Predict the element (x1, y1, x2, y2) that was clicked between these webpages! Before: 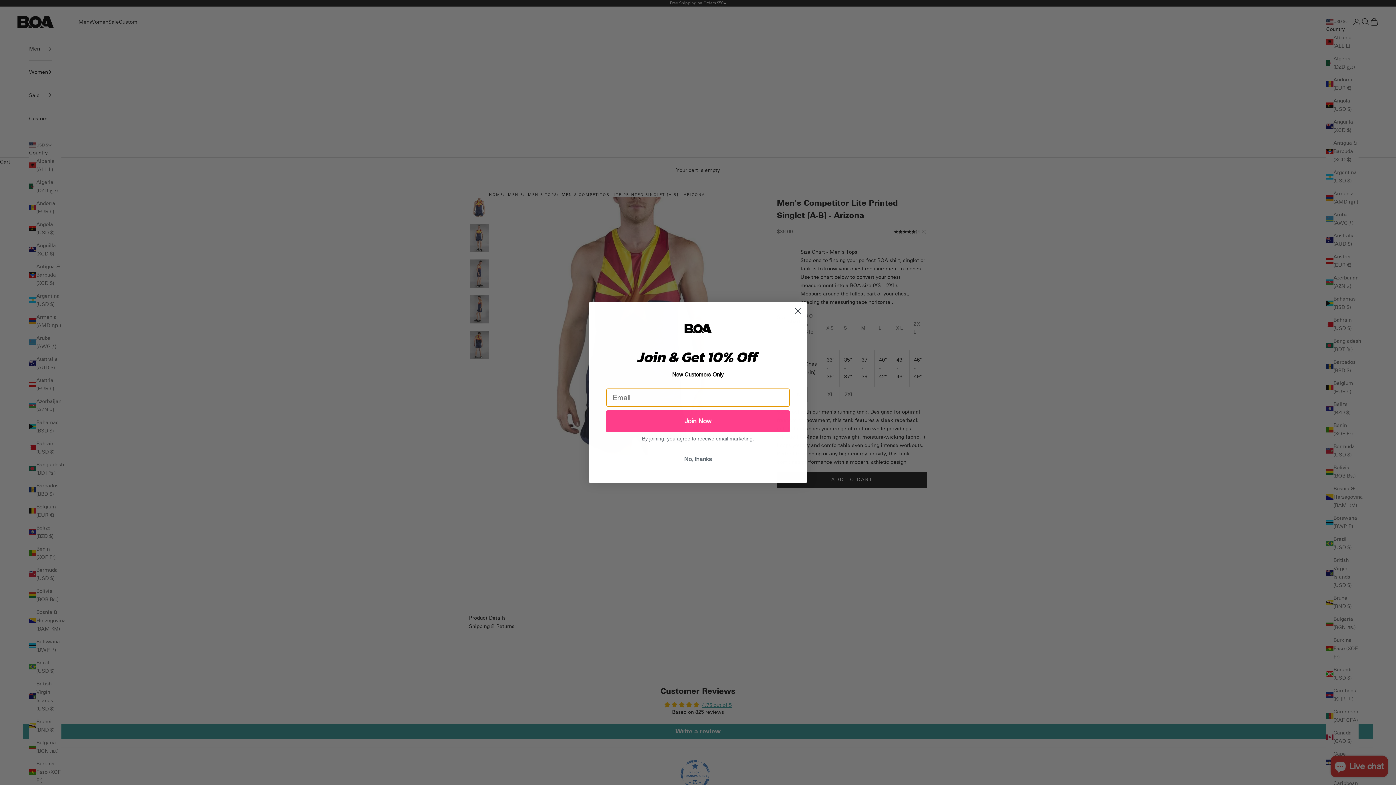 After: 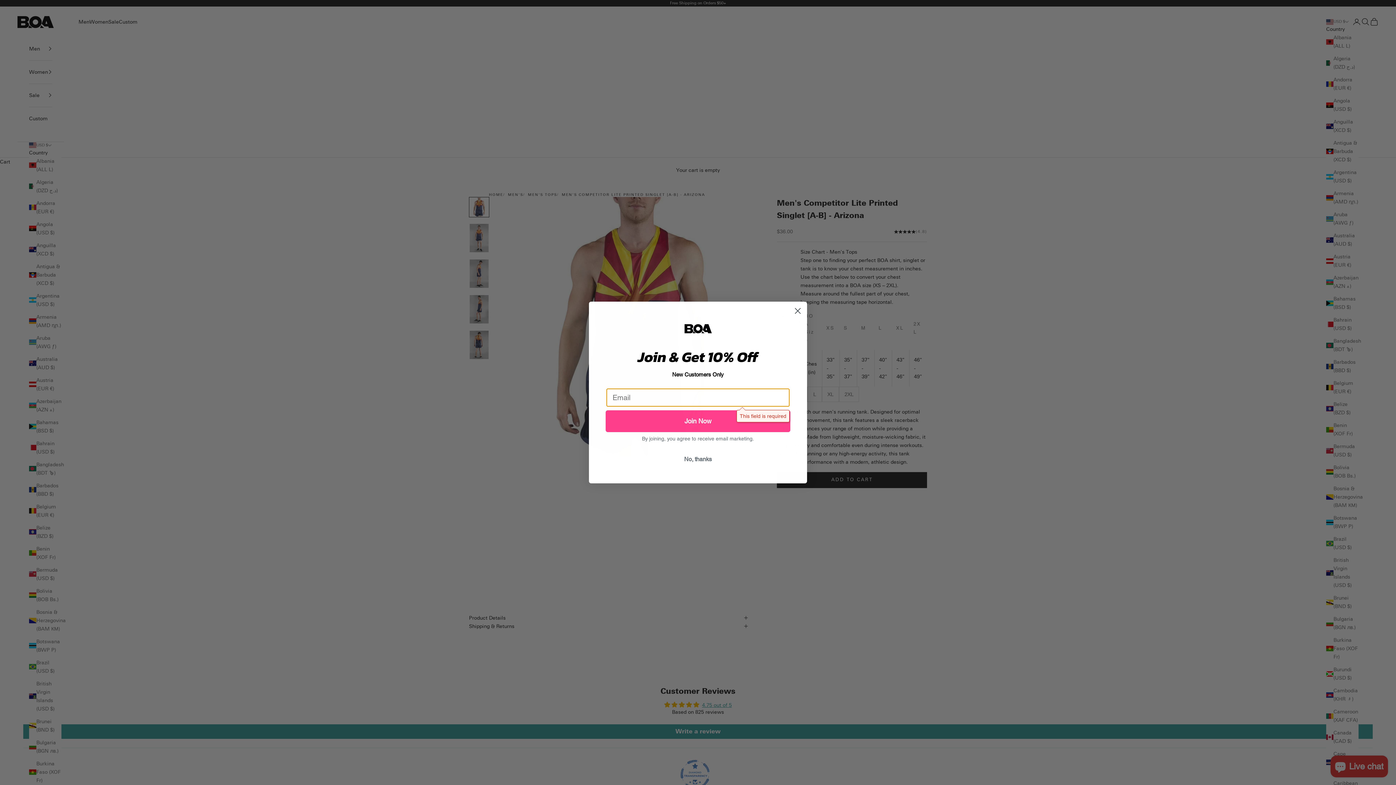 Action: label: Join Now bbox: (605, 410, 790, 432)